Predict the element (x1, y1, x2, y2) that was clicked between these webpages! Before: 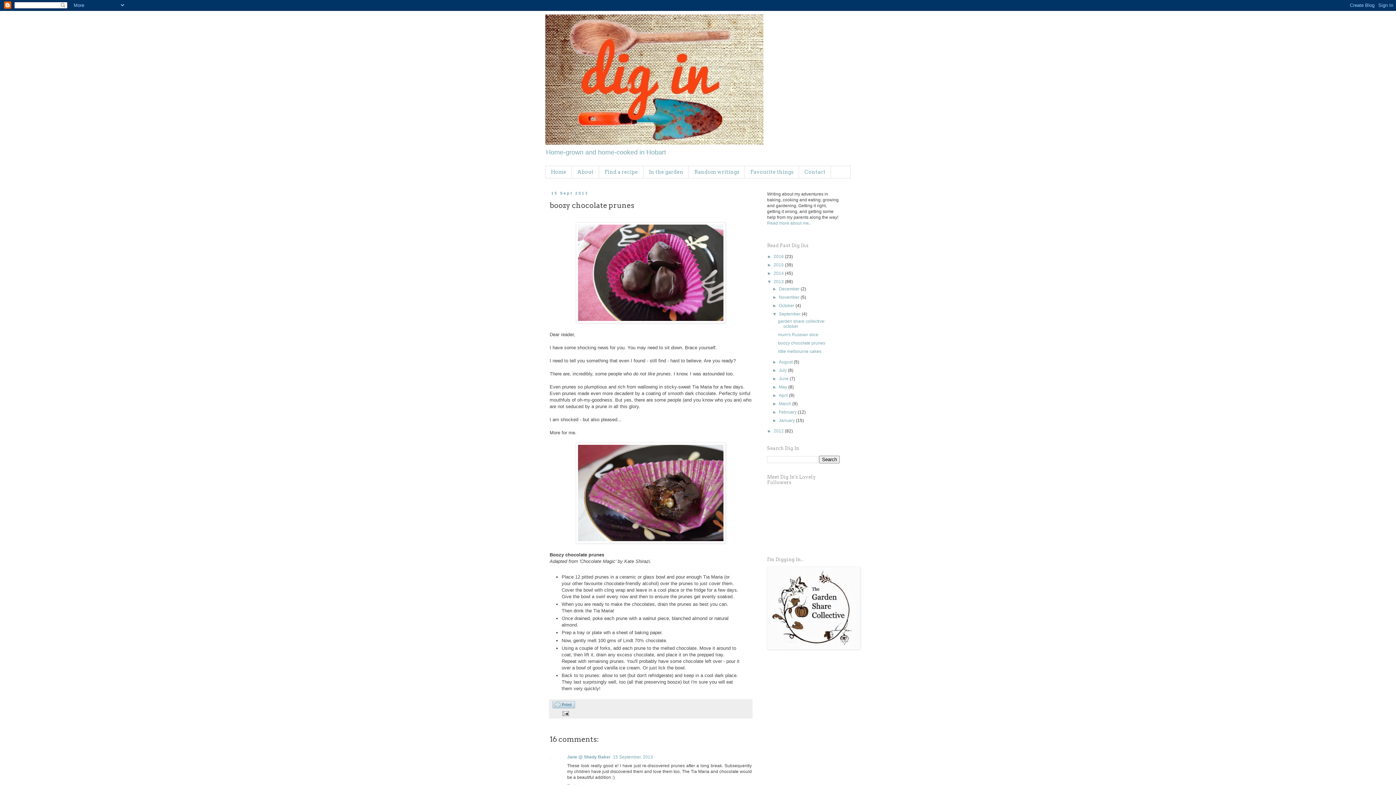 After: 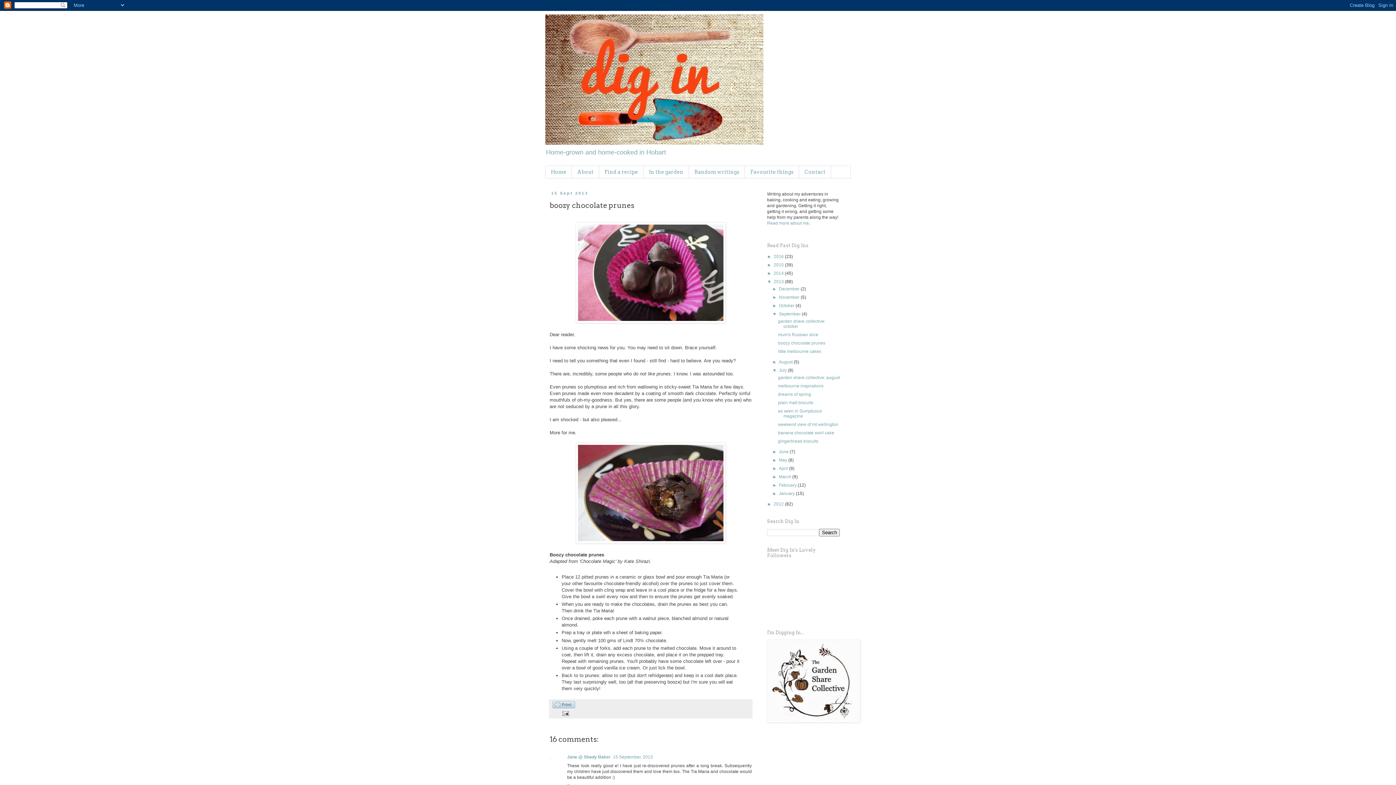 Action: label: ►   bbox: (772, 367, 779, 373)